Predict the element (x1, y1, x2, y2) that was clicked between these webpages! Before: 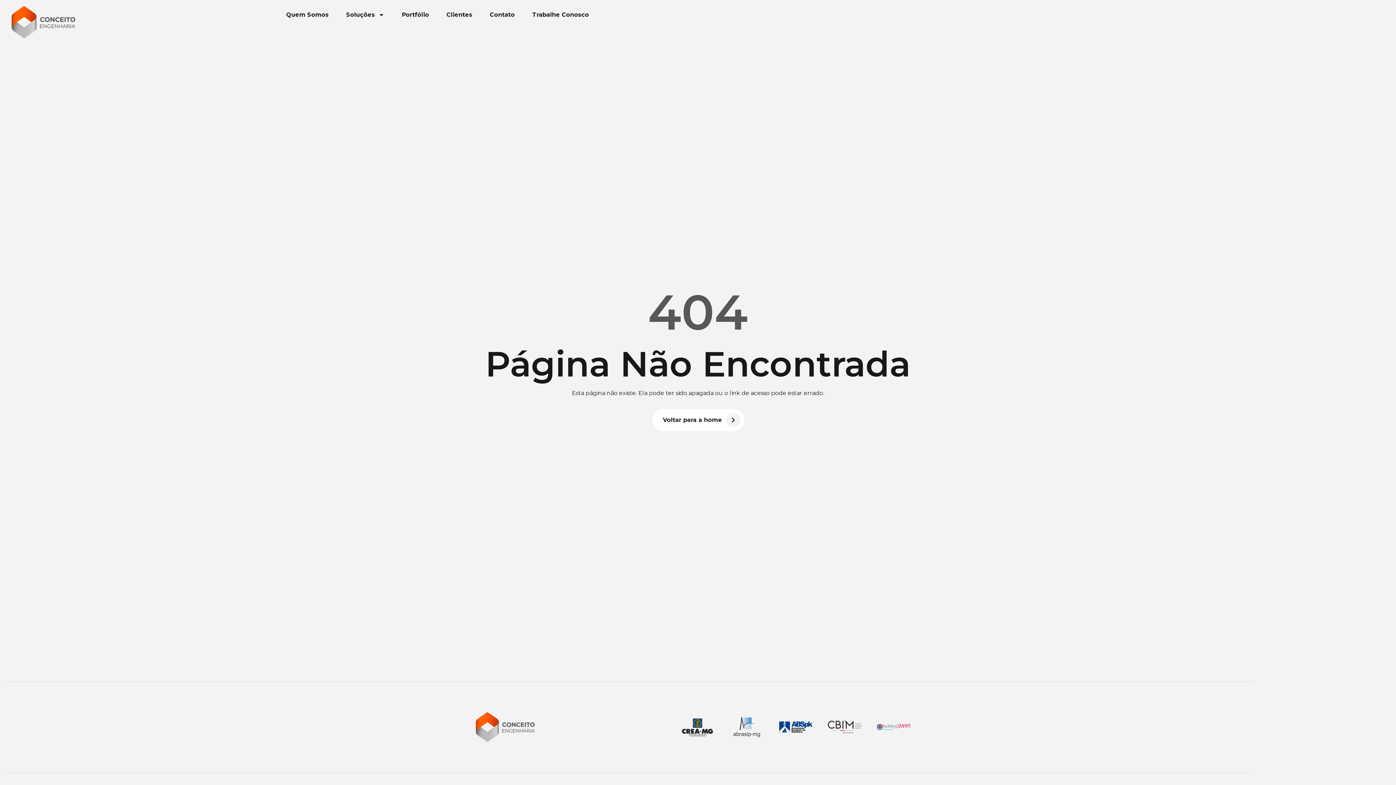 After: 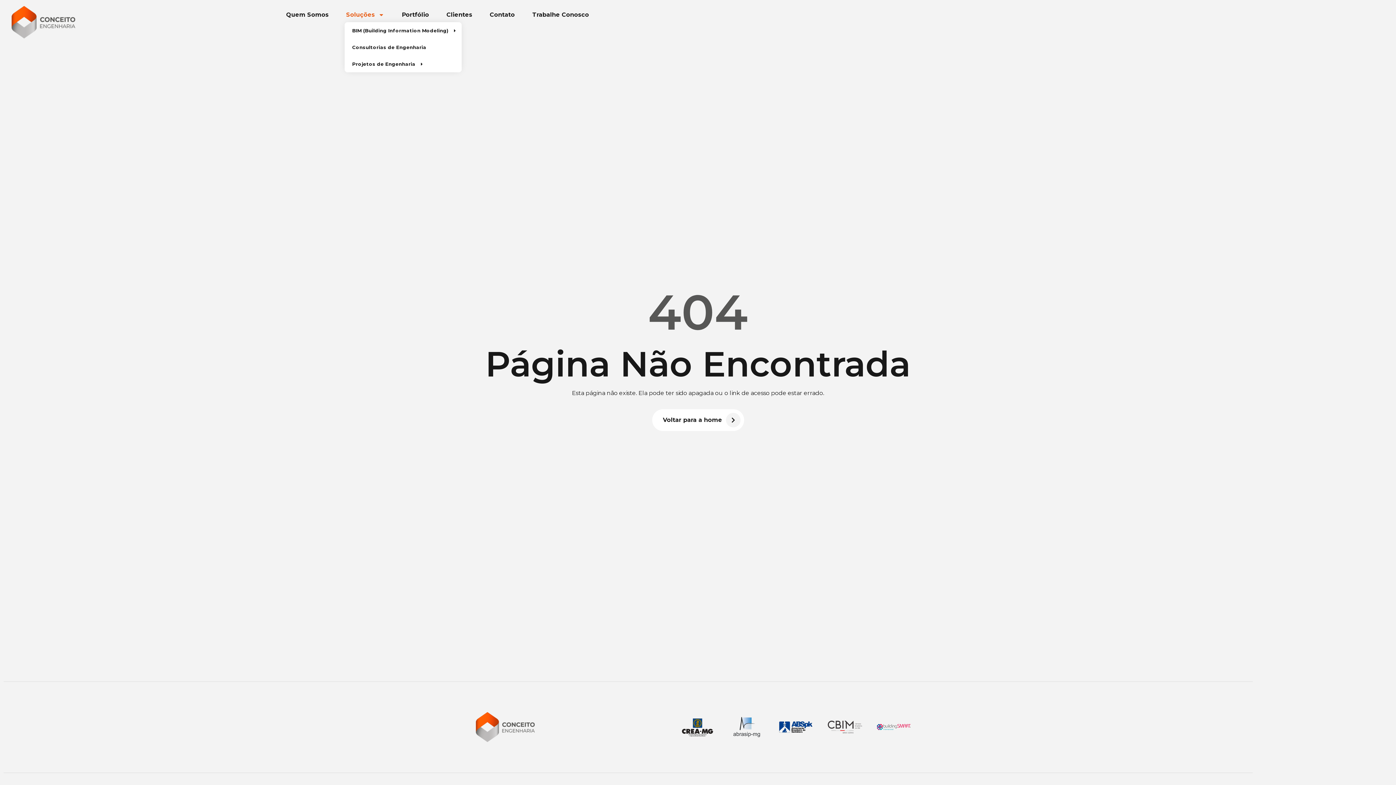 Action: bbox: (346, 5, 384, 24) label: Soluções